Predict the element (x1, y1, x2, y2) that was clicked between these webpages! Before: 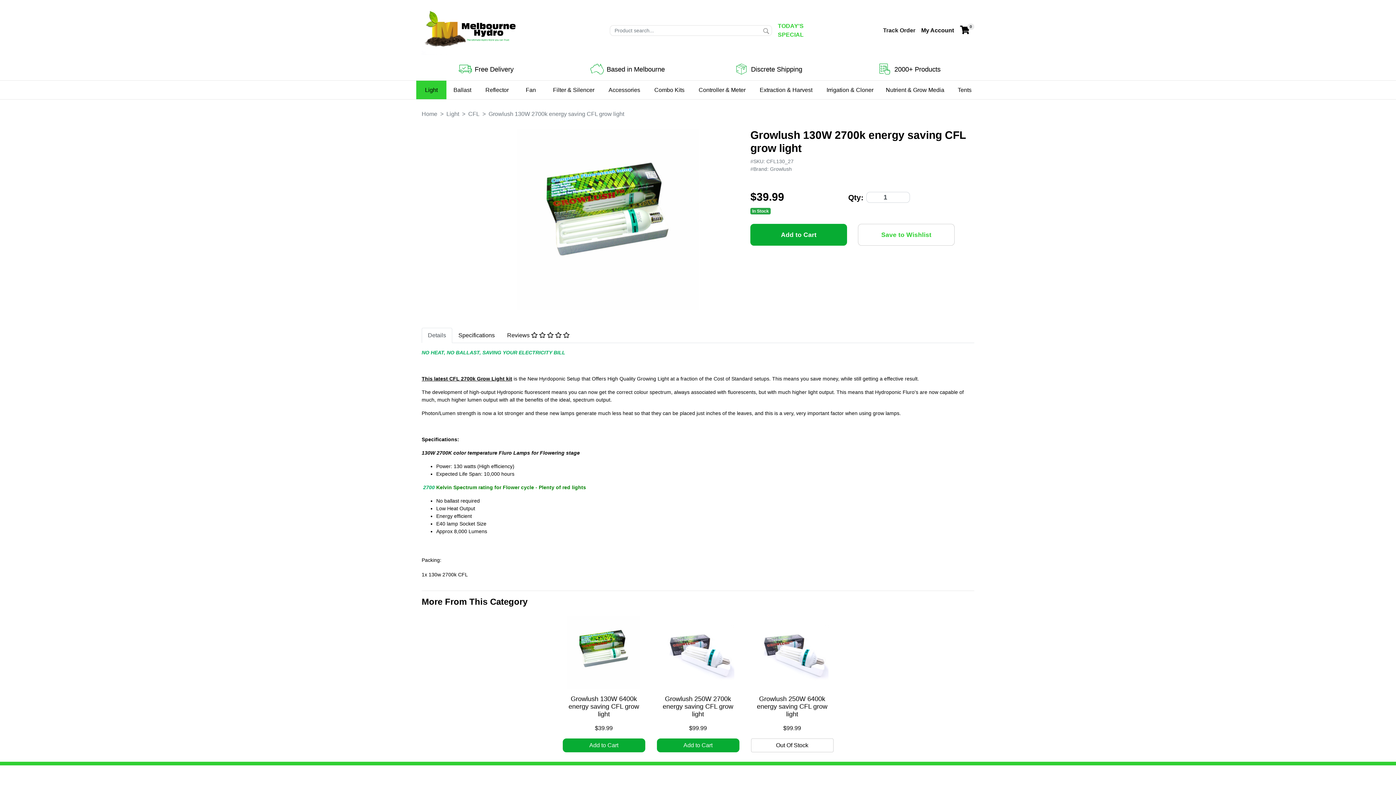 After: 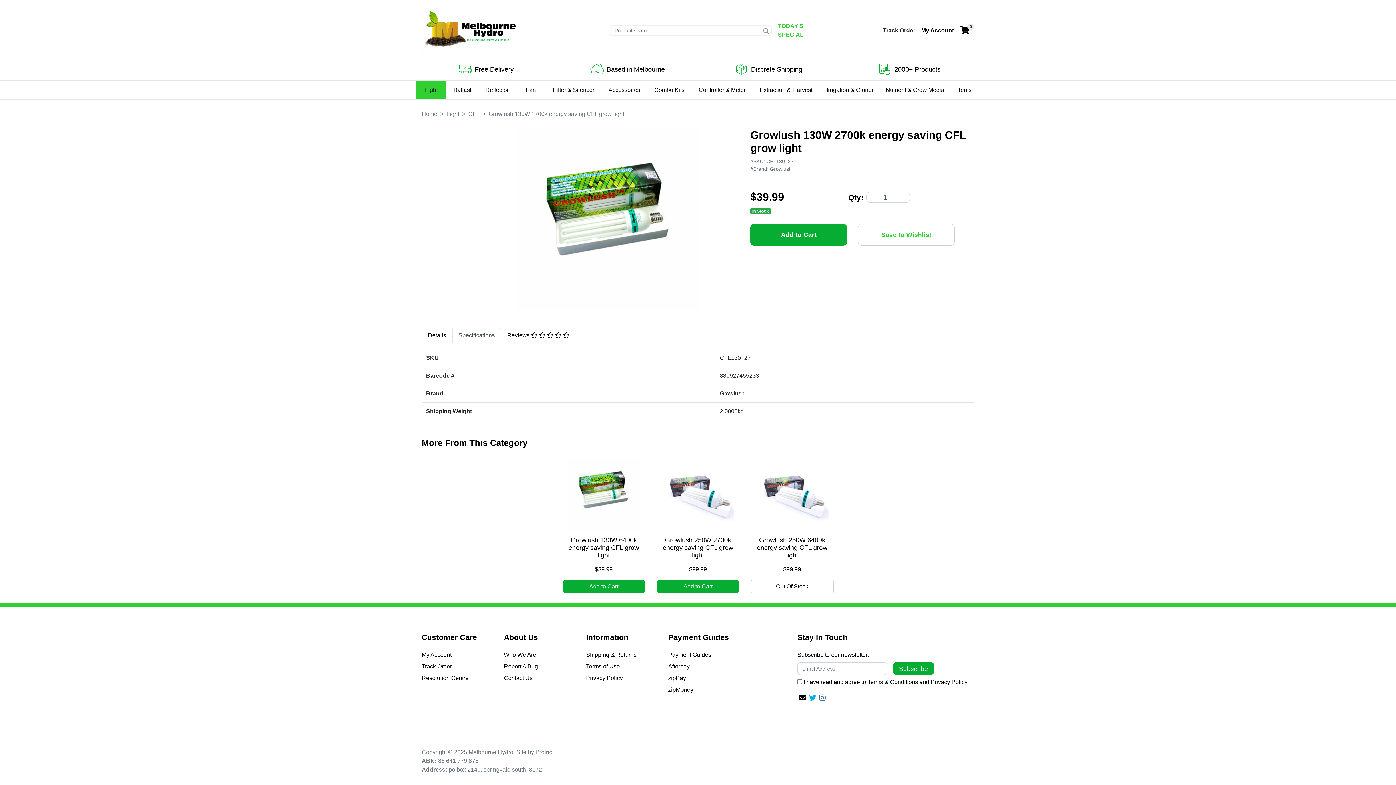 Action: bbox: (452, 328, 501, 343) label: Specifications